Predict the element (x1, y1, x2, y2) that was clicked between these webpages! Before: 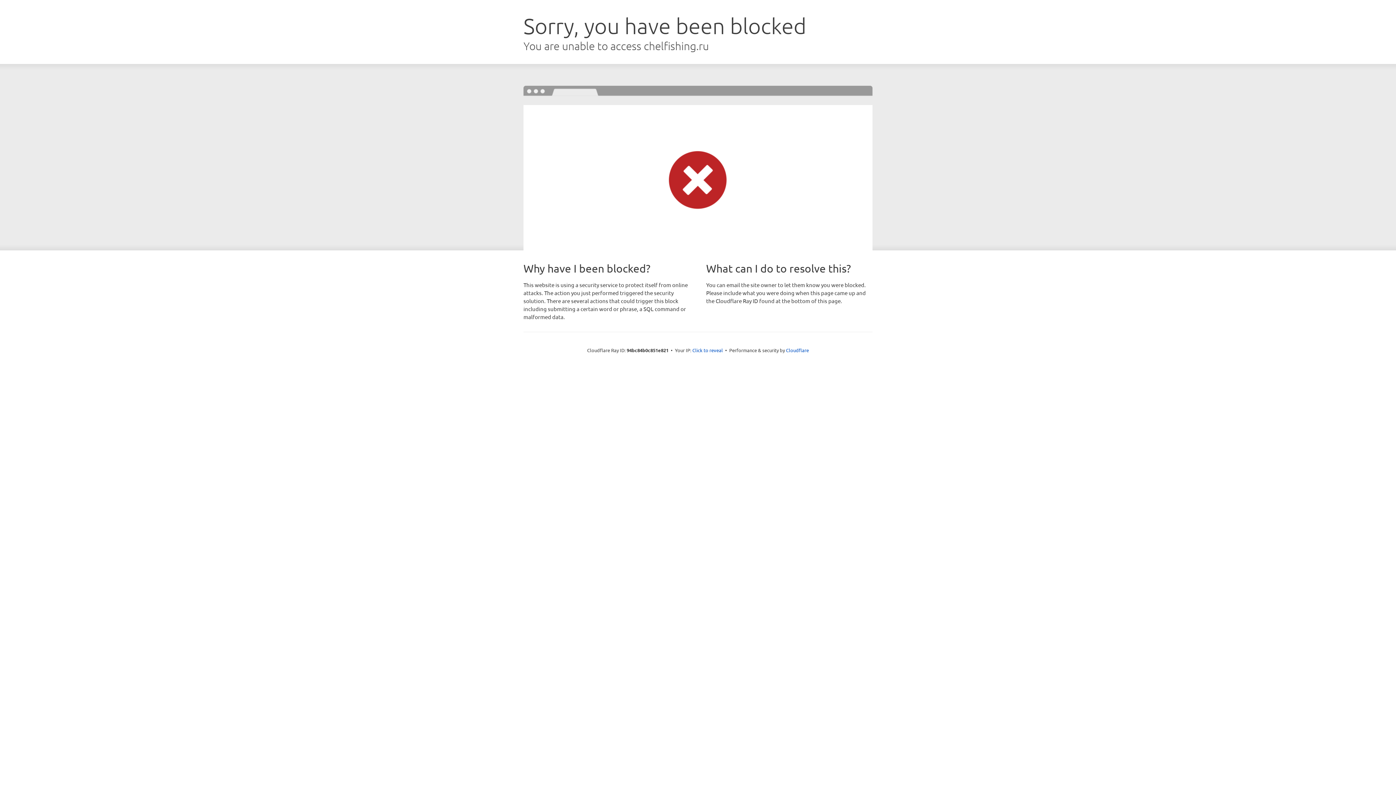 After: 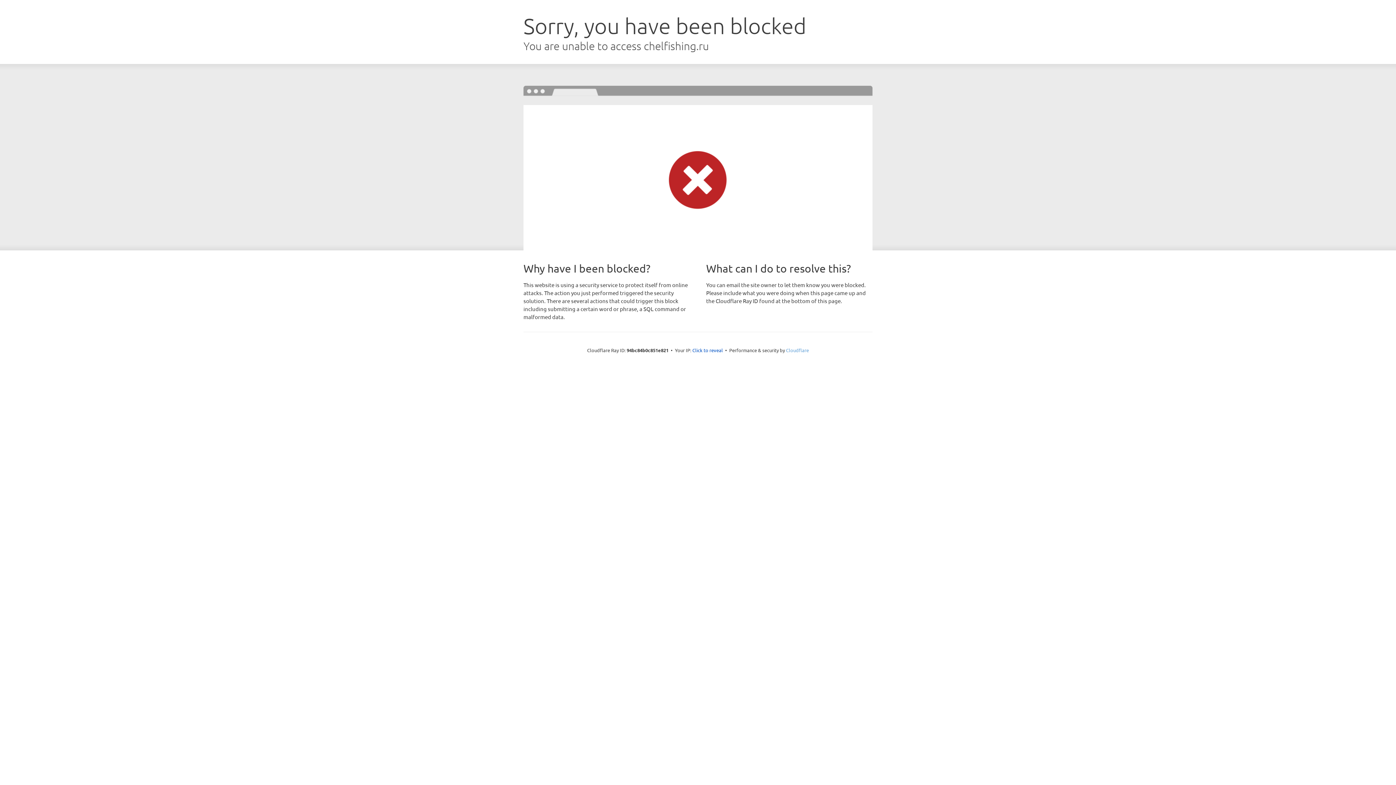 Action: bbox: (786, 347, 809, 353) label: Cloudflare